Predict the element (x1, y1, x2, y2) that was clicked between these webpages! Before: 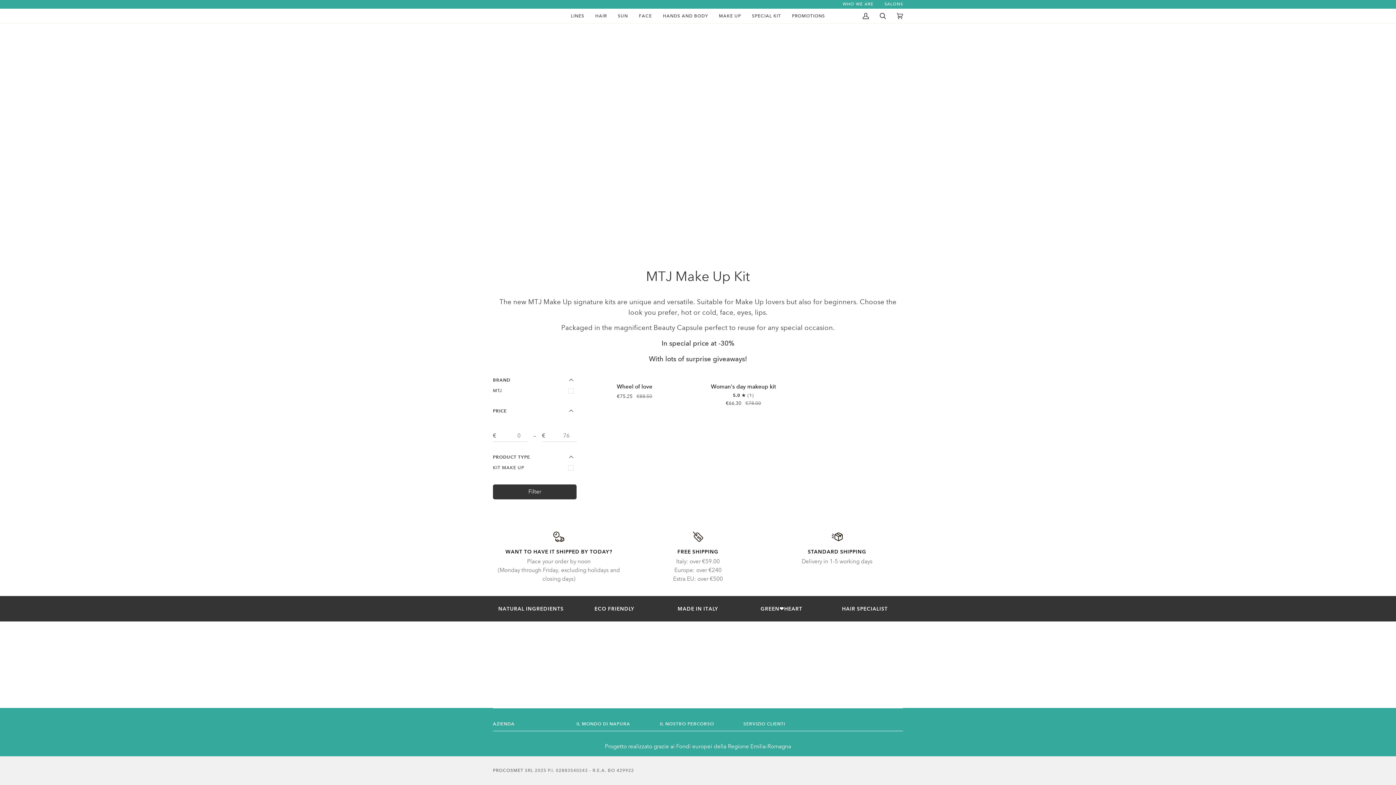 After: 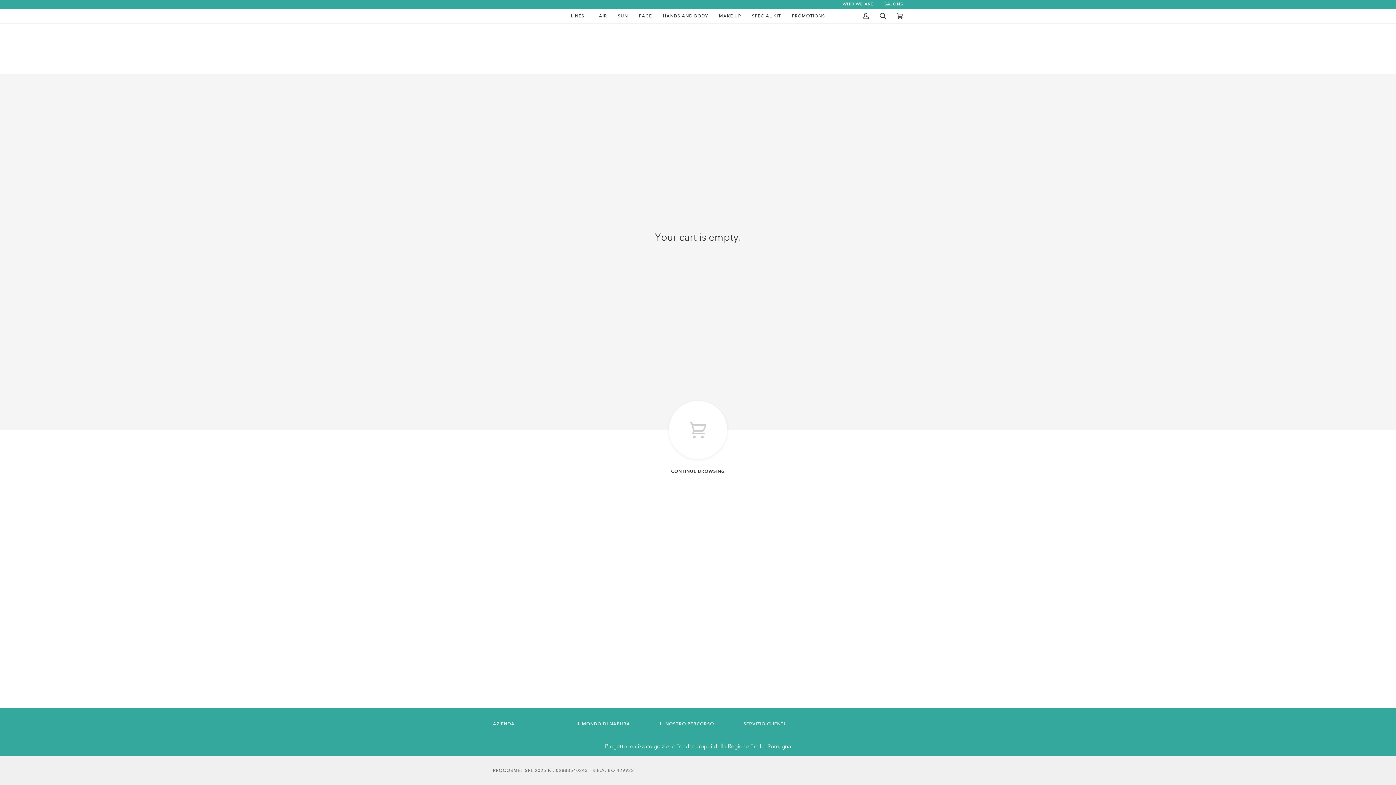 Action: label: CART
(0) bbox: (891, 8, 908, 23)